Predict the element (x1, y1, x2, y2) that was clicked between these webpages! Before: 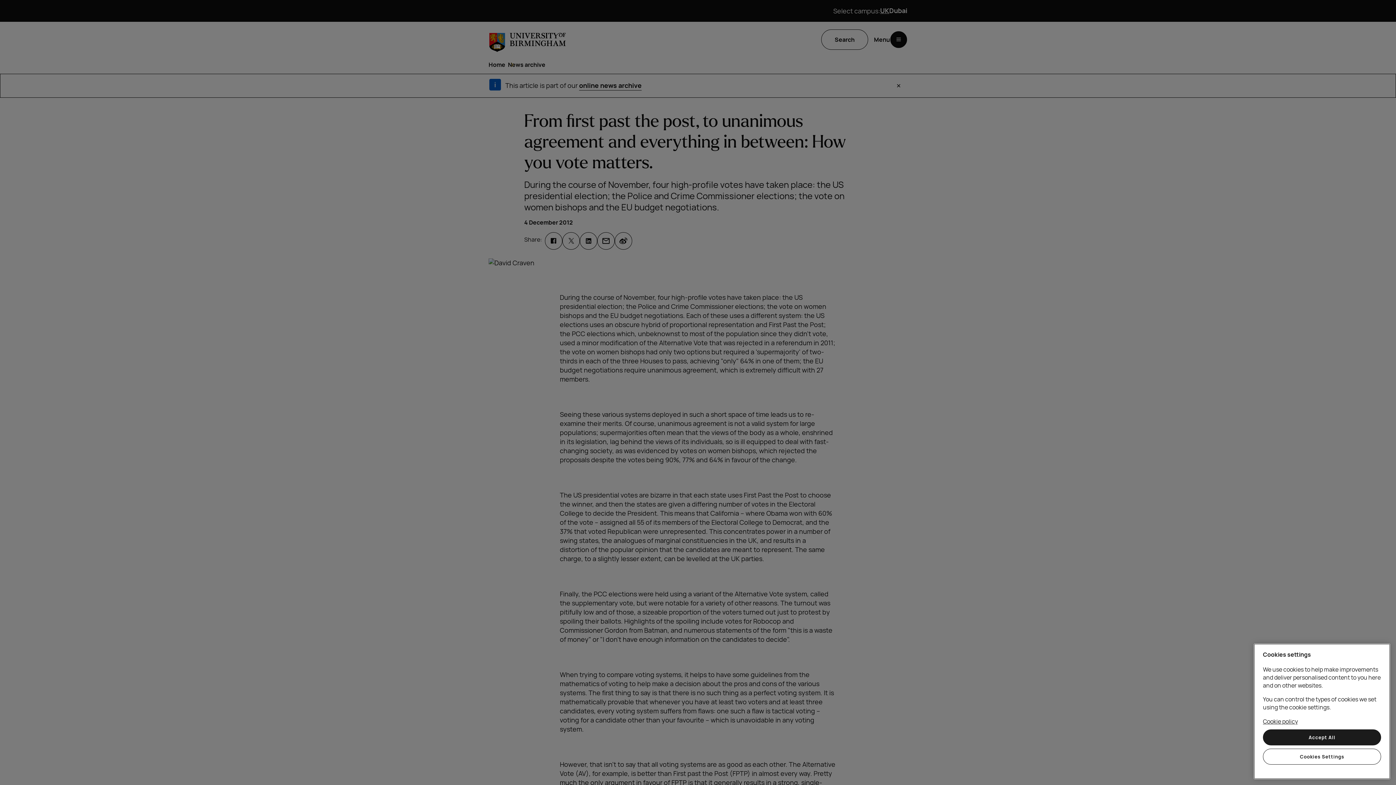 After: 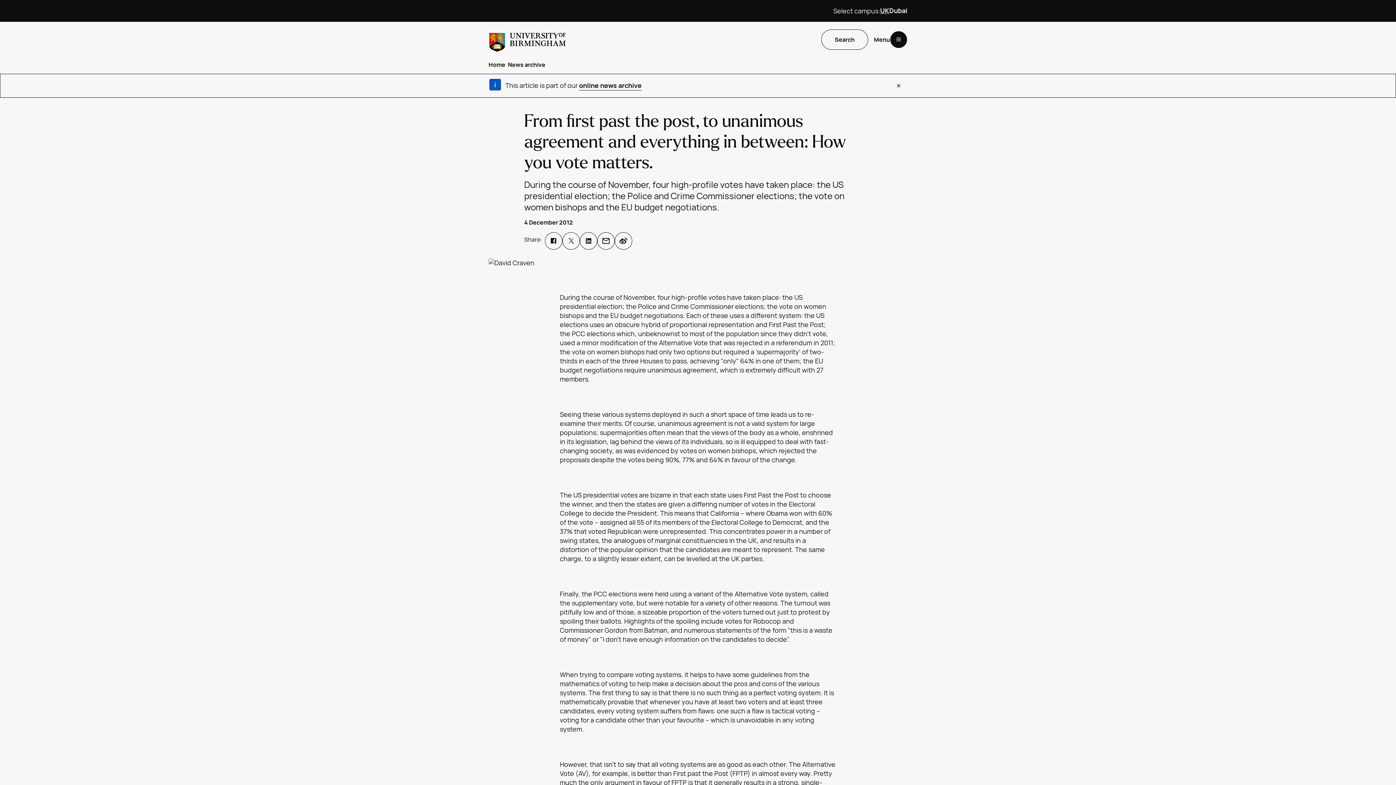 Action: bbox: (1263, 729, 1381, 745) label: Accept All